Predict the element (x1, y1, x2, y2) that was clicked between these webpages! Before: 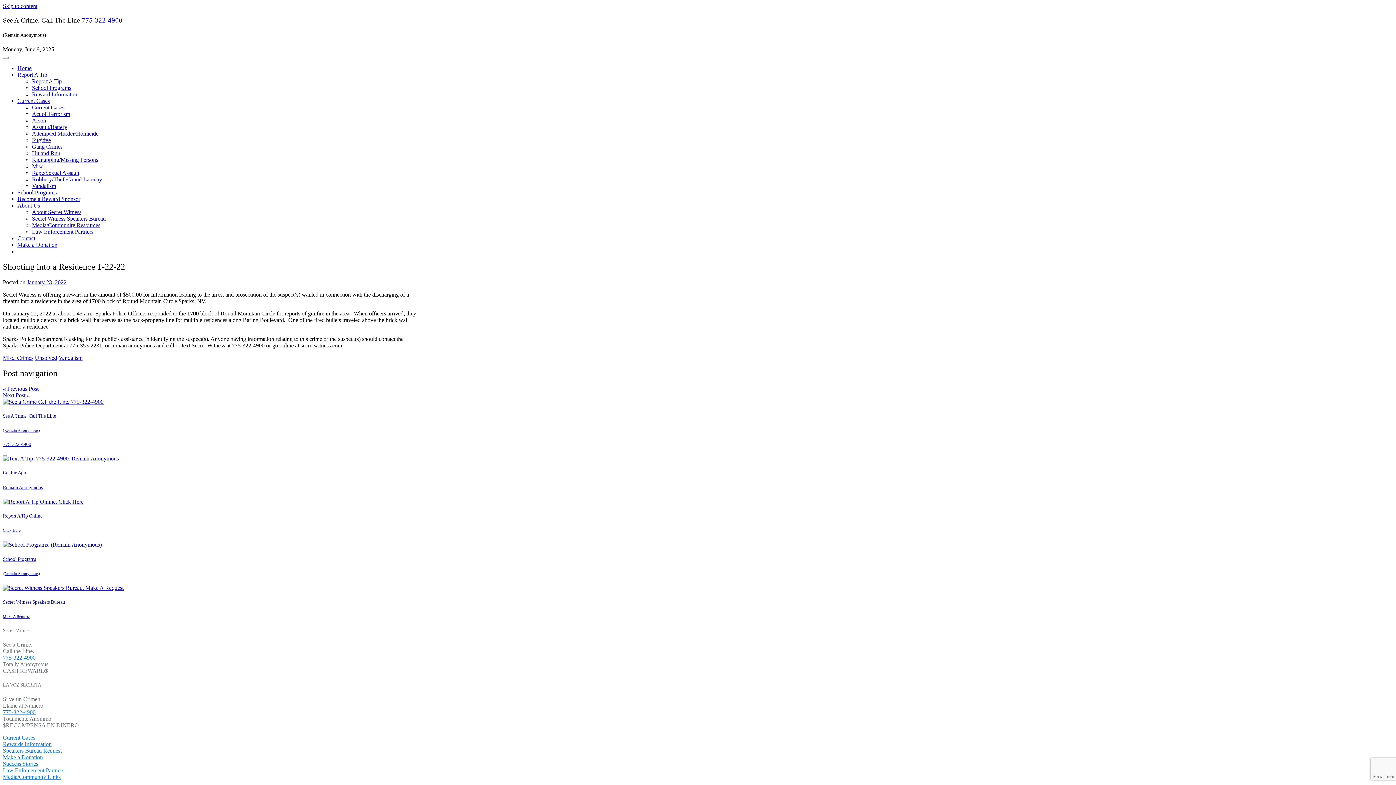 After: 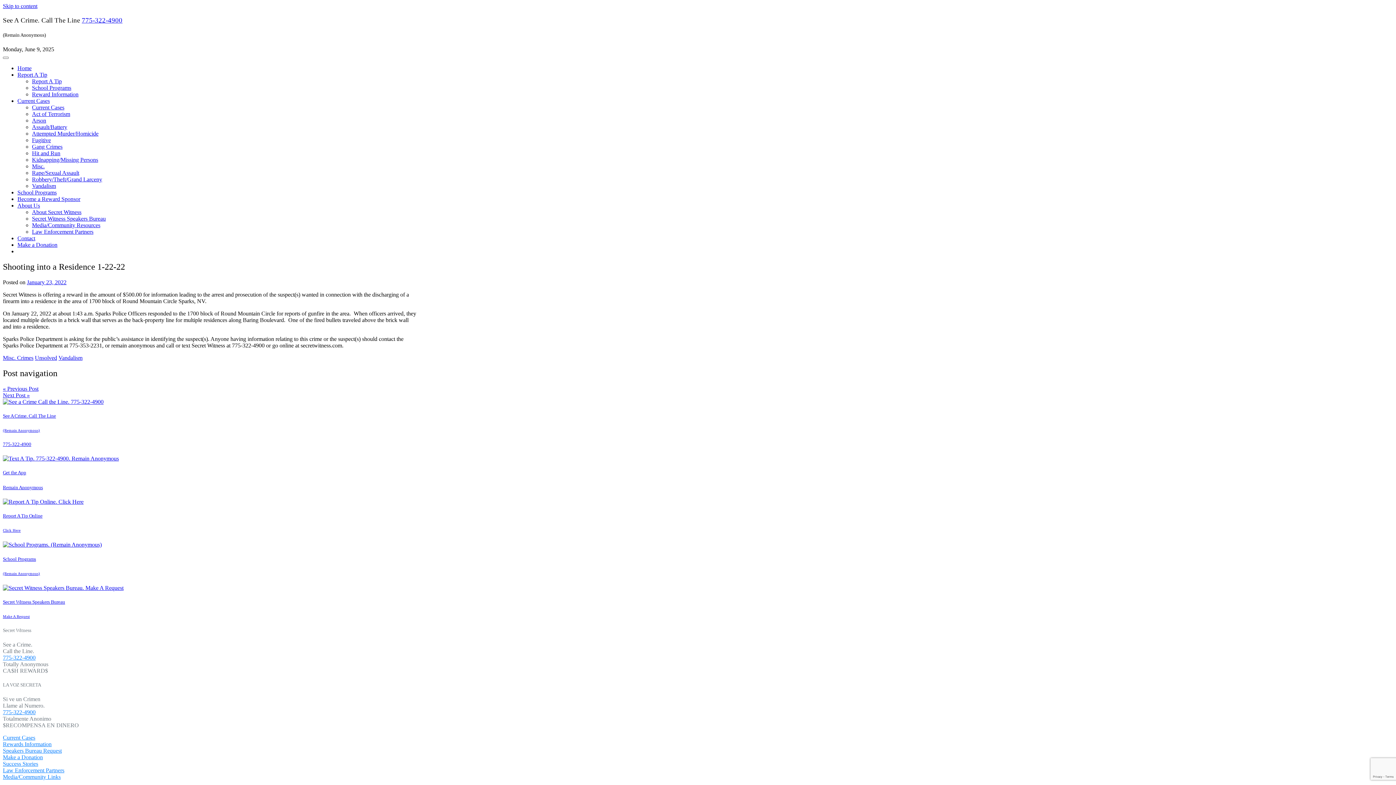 Action: bbox: (2, 709, 35, 715) label: 775-322-4900